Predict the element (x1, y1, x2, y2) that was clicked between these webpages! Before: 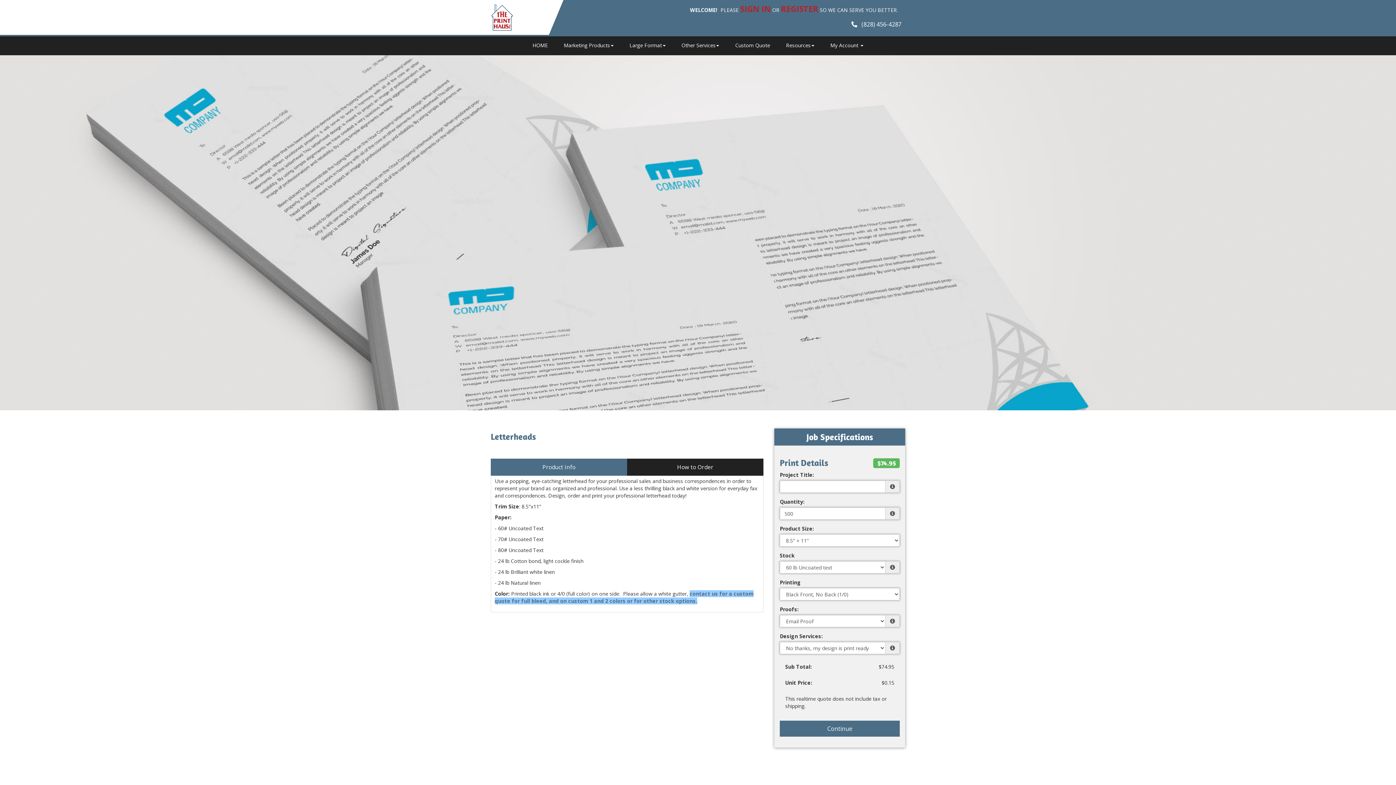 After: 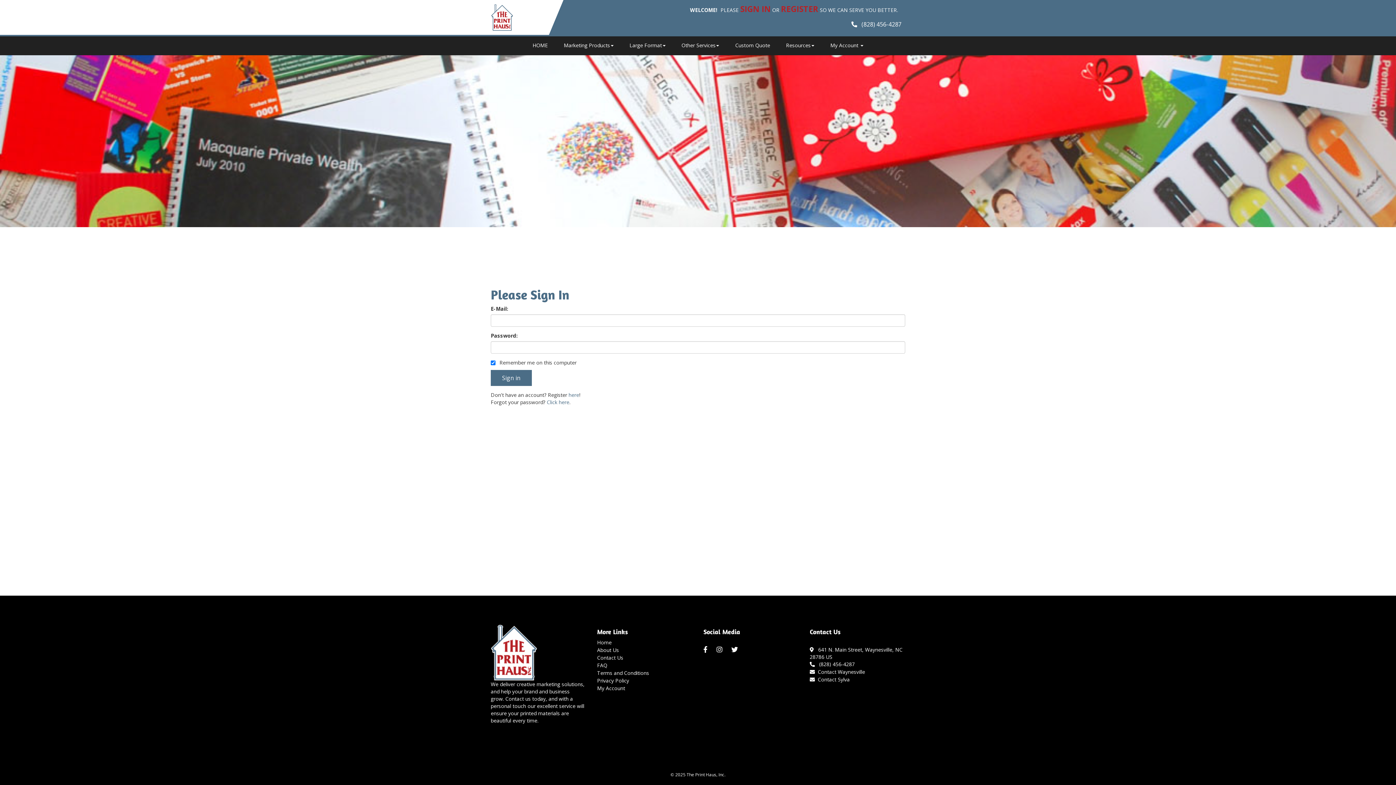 Action: label: contact us for a custom quote for full bleed, and on custom 1 and 2 colors or for other stock options. bbox: (494, 590, 753, 604)